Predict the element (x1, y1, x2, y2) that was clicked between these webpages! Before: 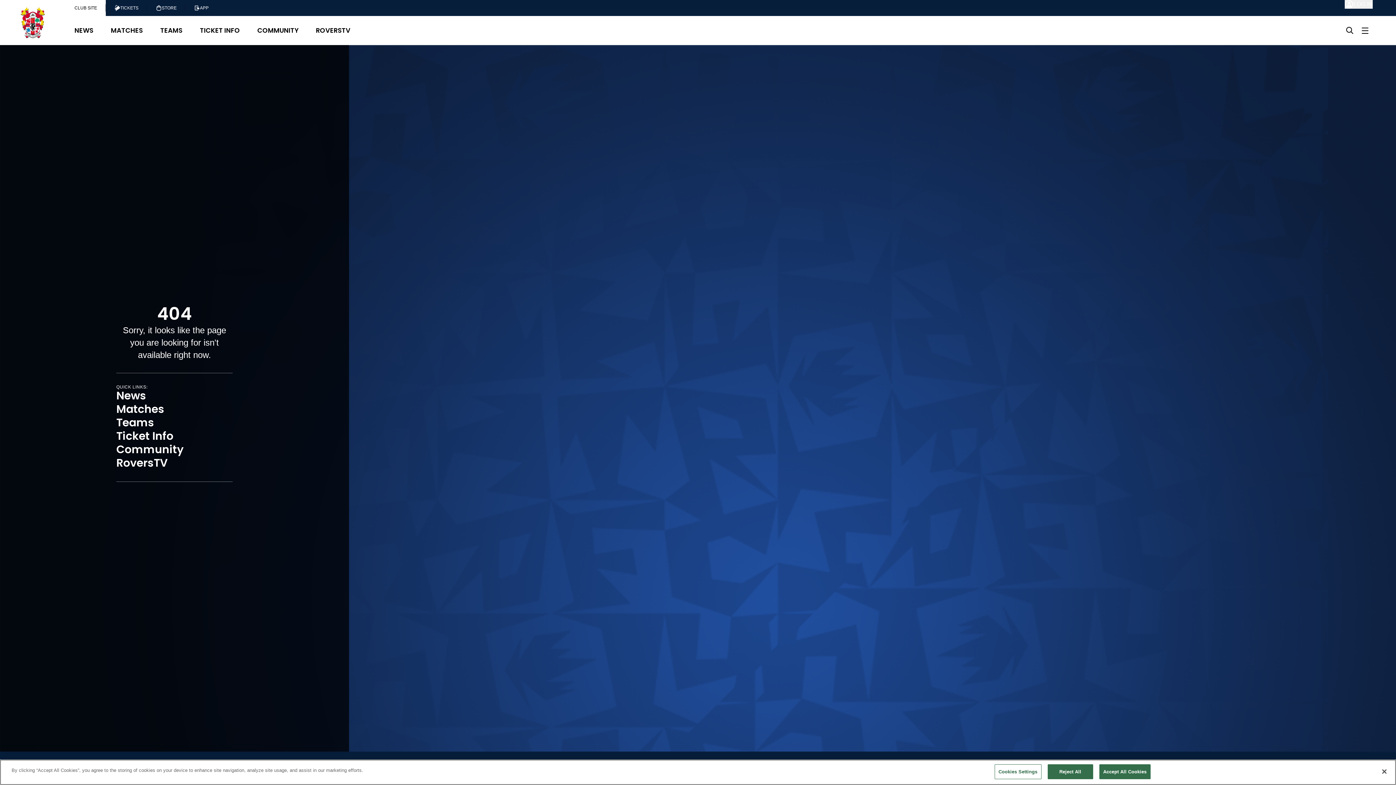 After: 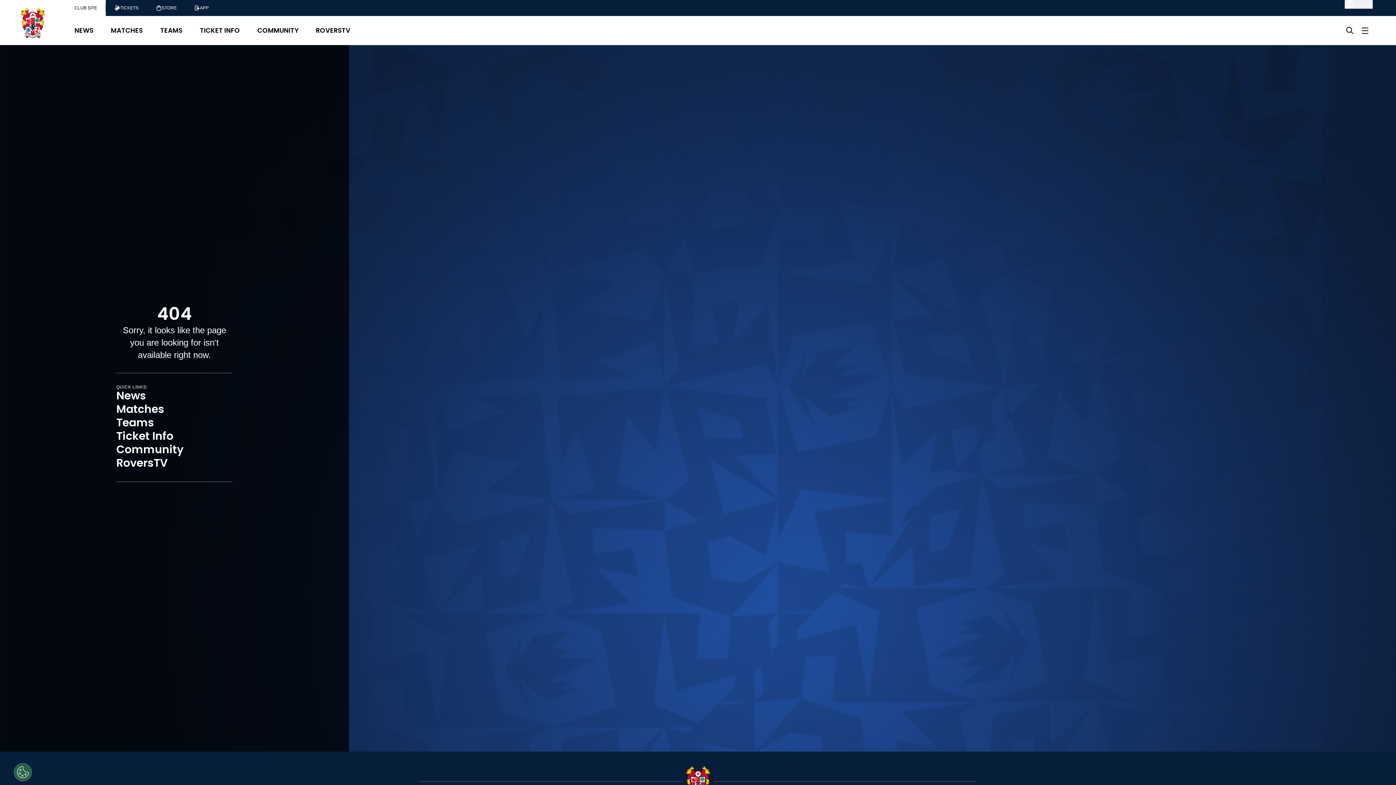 Action: bbox: (1376, 764, 1392, 780) label: Close